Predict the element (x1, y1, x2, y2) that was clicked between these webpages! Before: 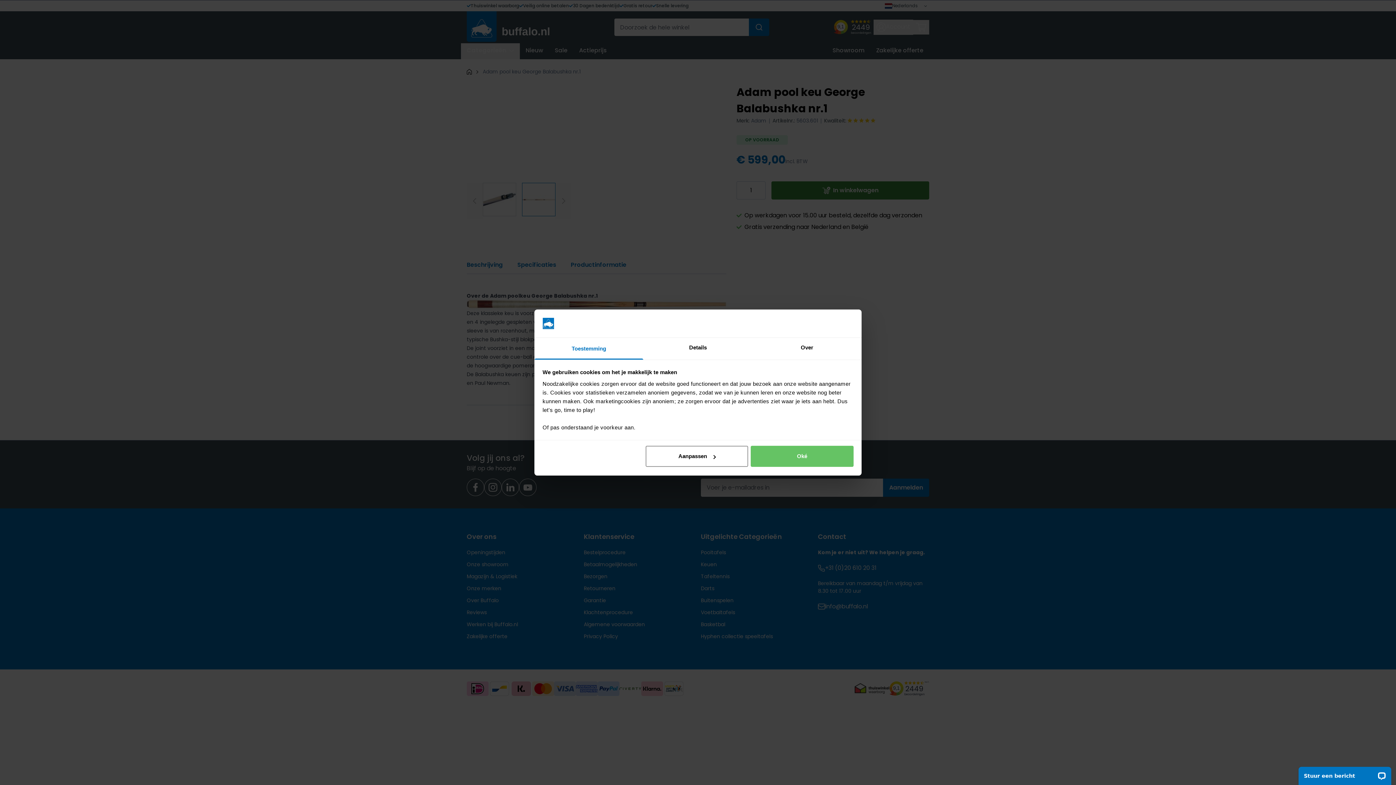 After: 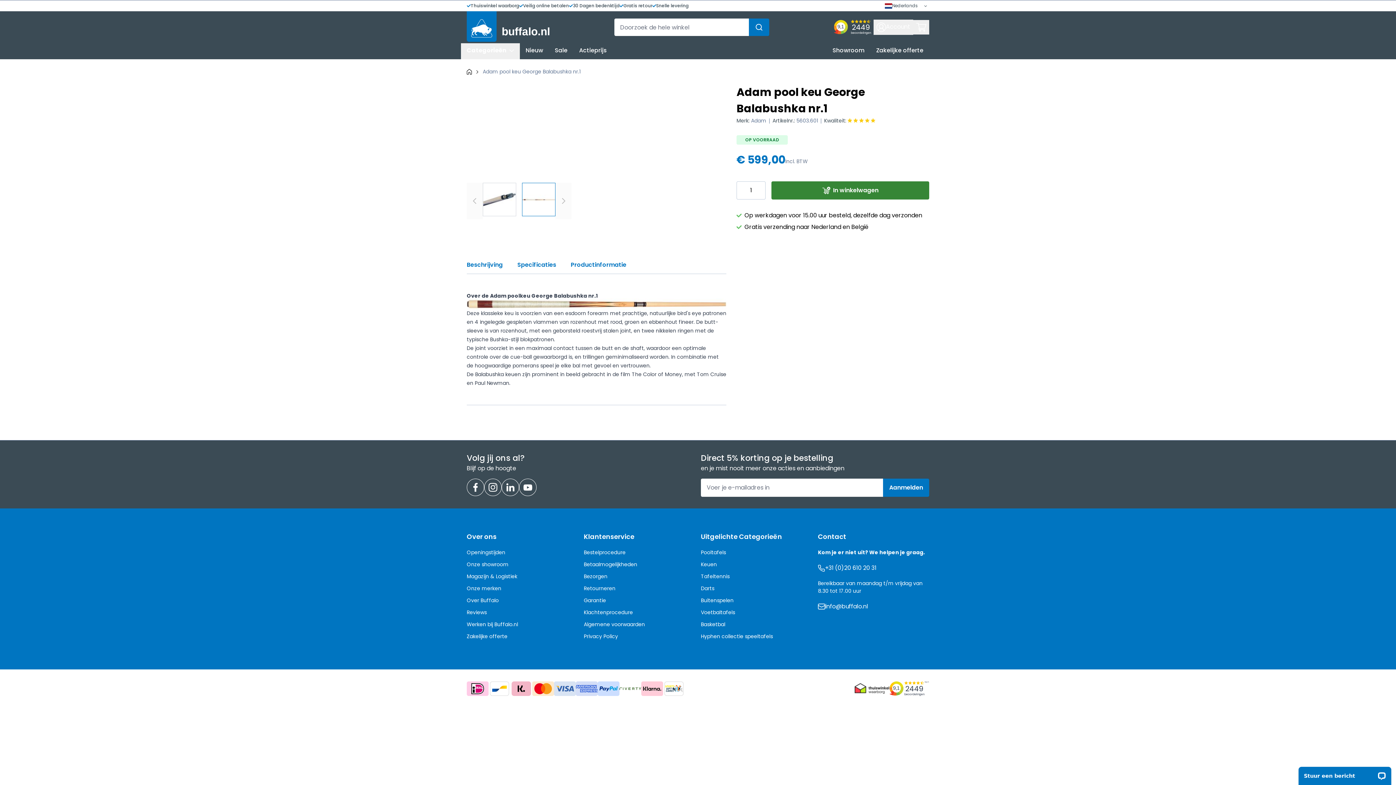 Action: label: Oké bbox: (751, 446, 853, 467)